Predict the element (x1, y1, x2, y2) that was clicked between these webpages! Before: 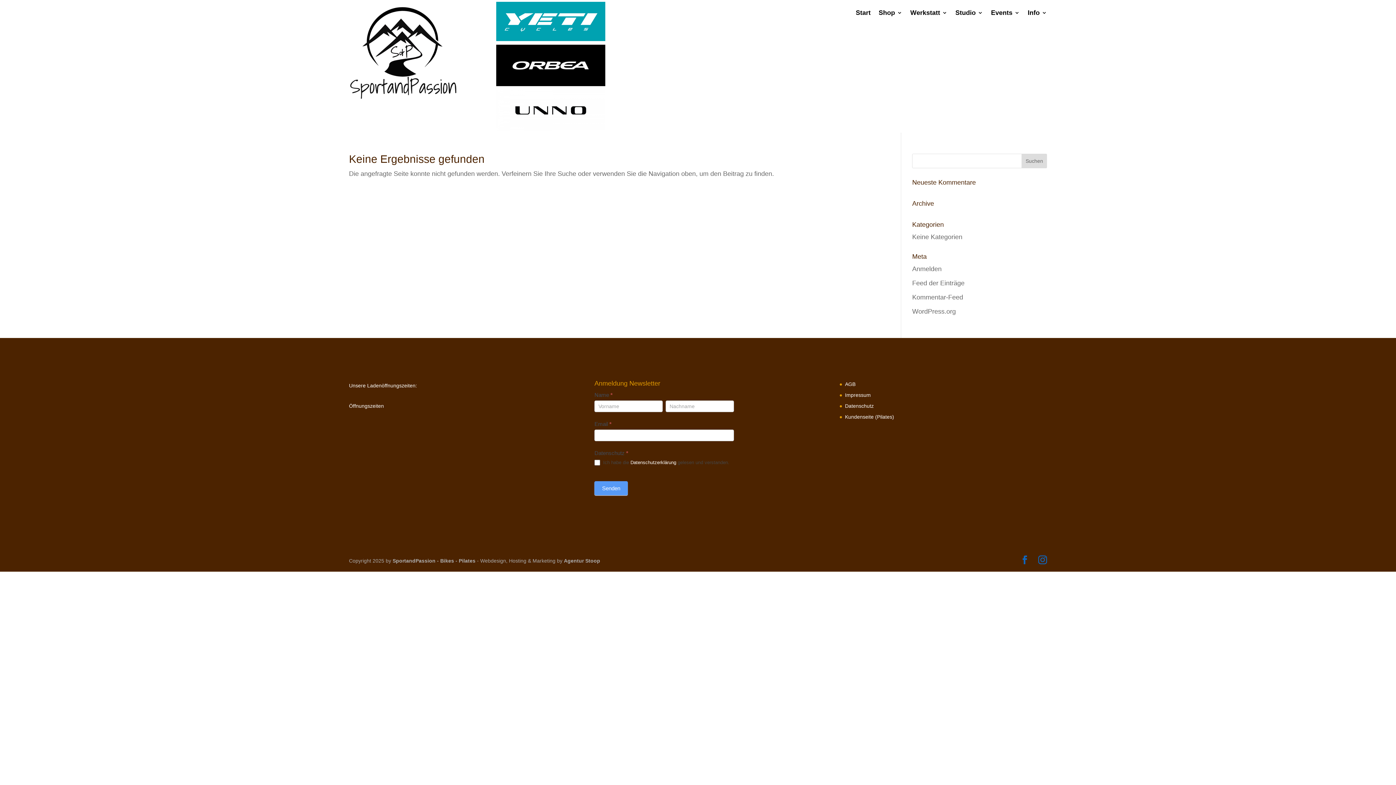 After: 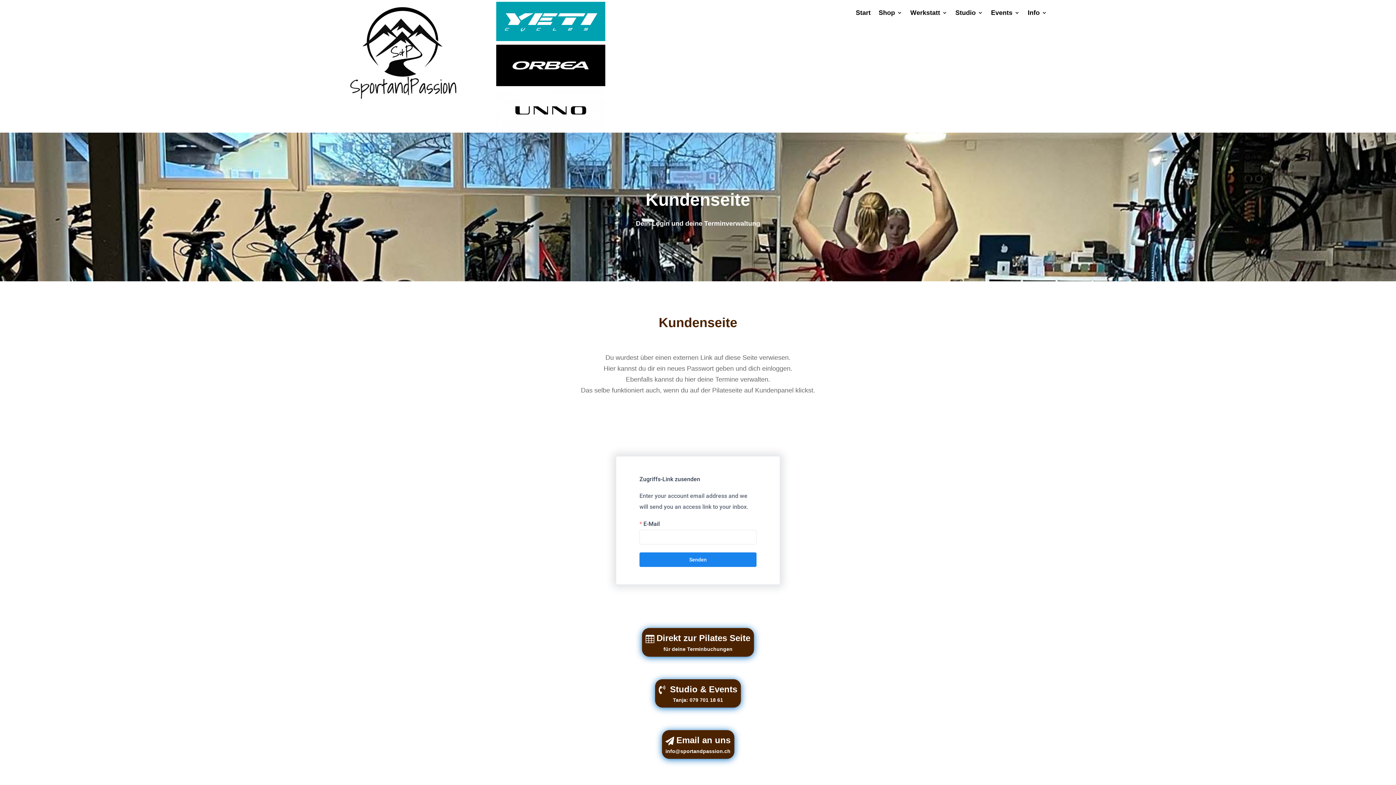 Action: label: Kundenseite (Pilates) bbox: (845, 414, 894, 419)